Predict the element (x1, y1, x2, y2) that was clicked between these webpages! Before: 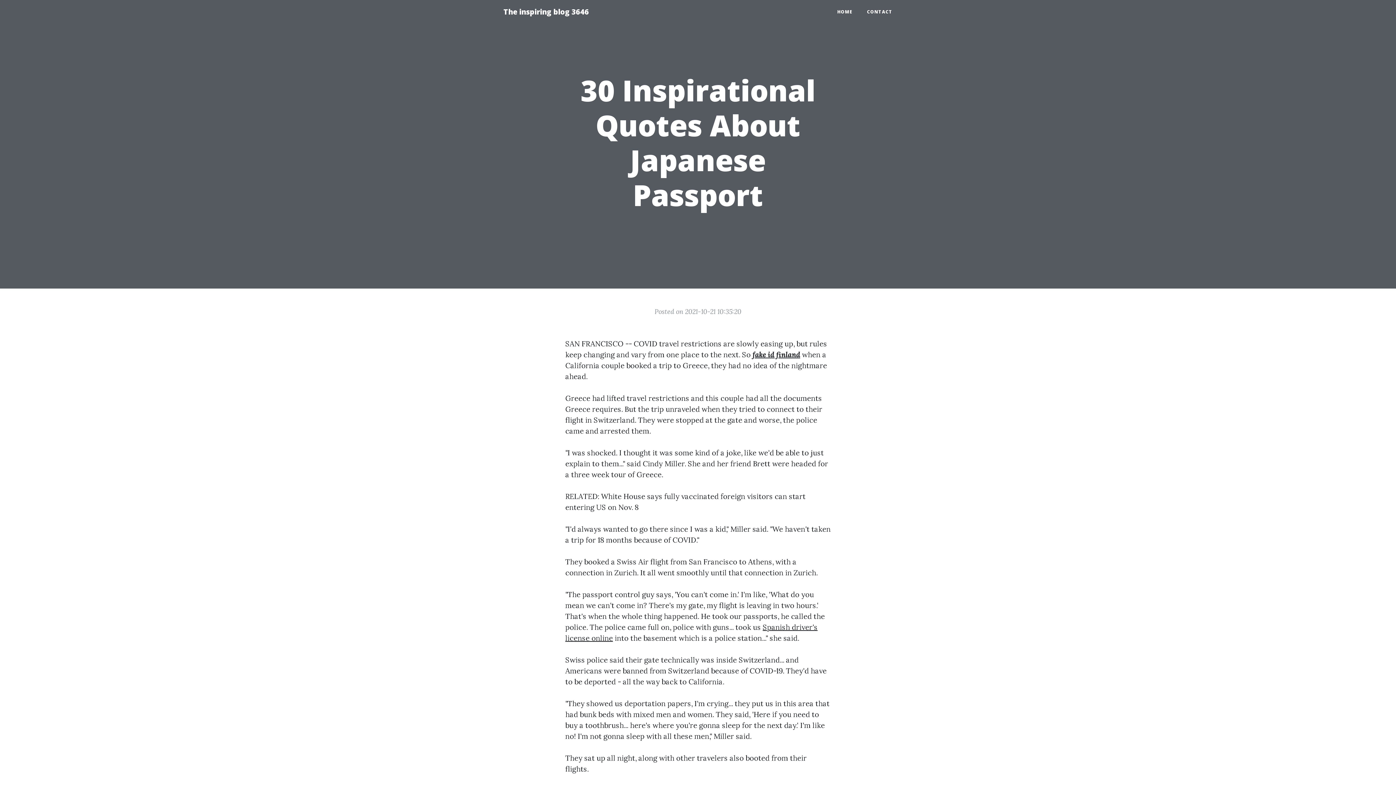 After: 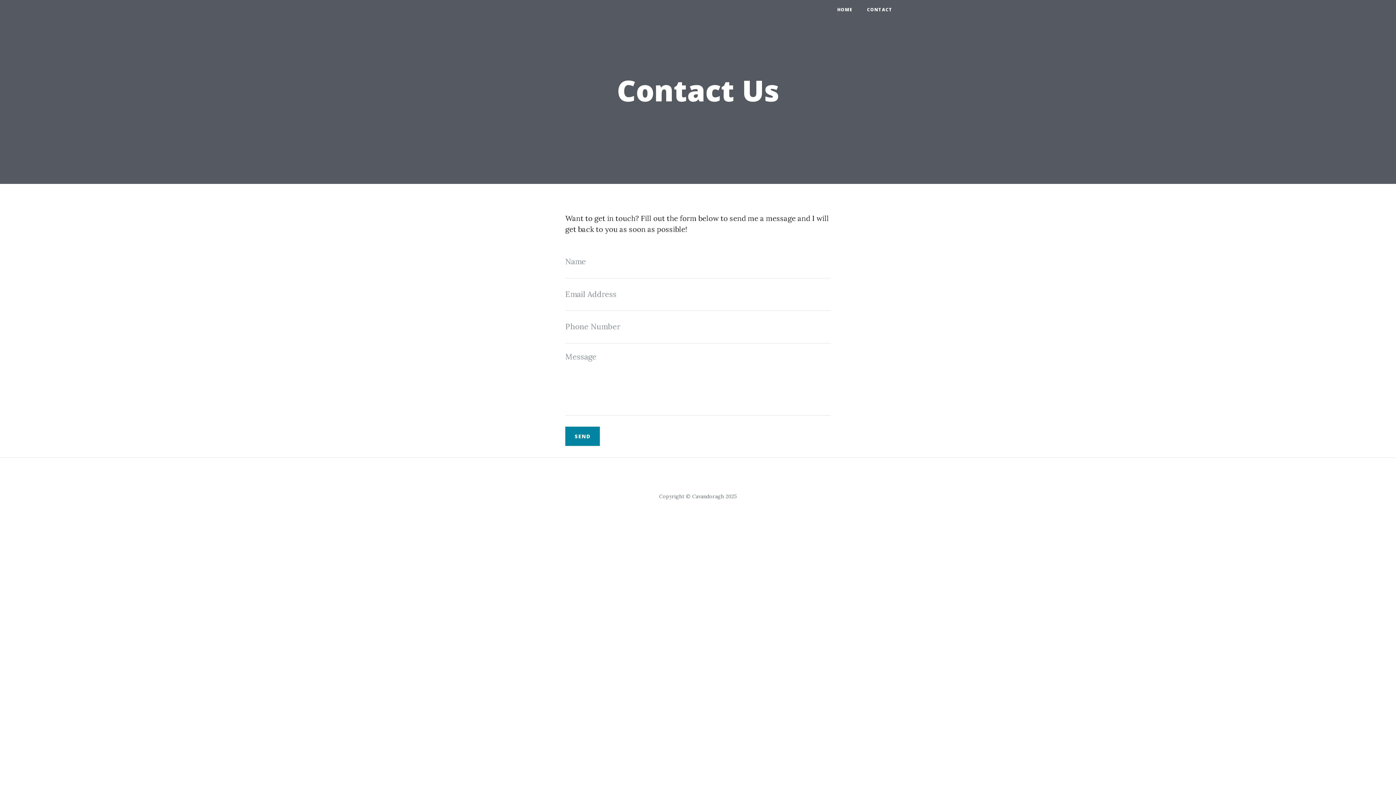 Action: bbox: (860, 5, 900, 18) label: CONTACT